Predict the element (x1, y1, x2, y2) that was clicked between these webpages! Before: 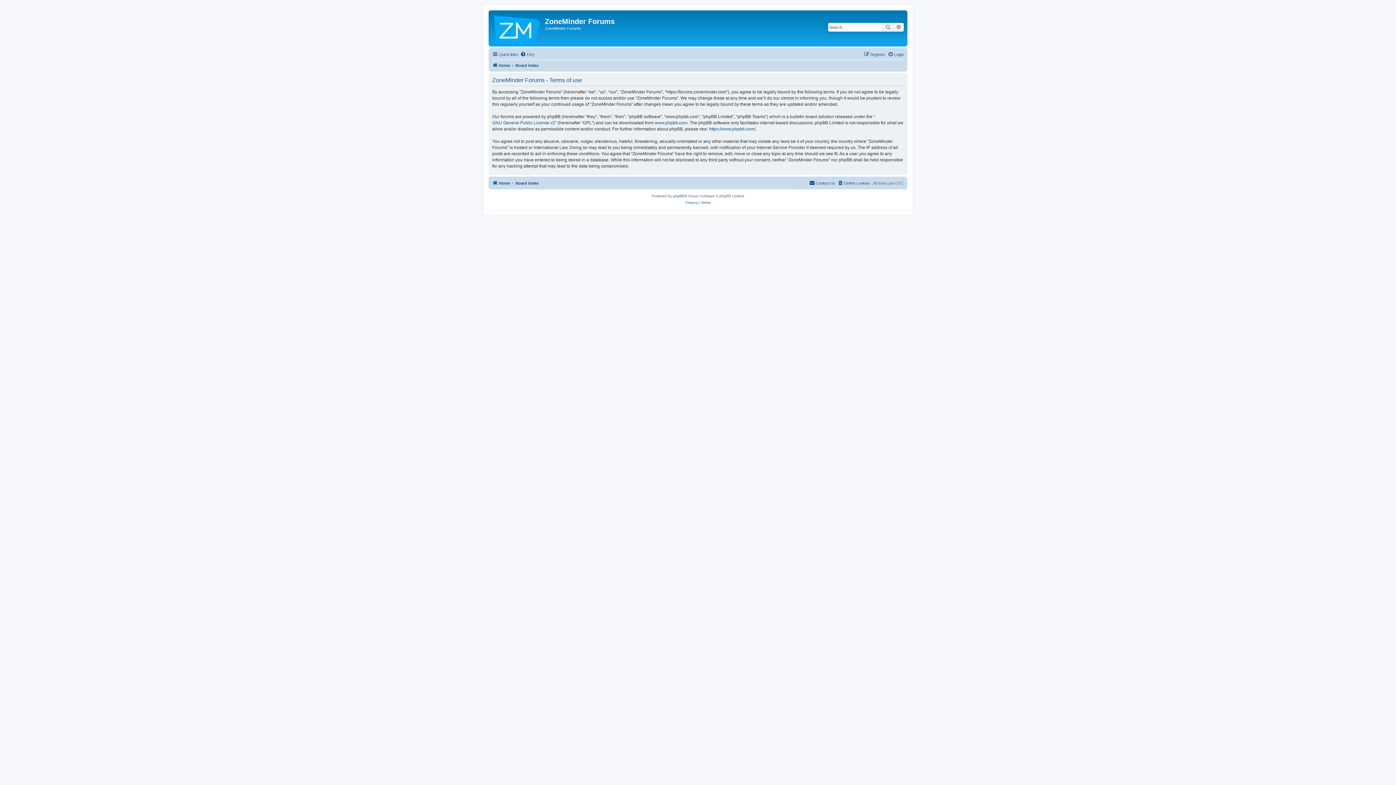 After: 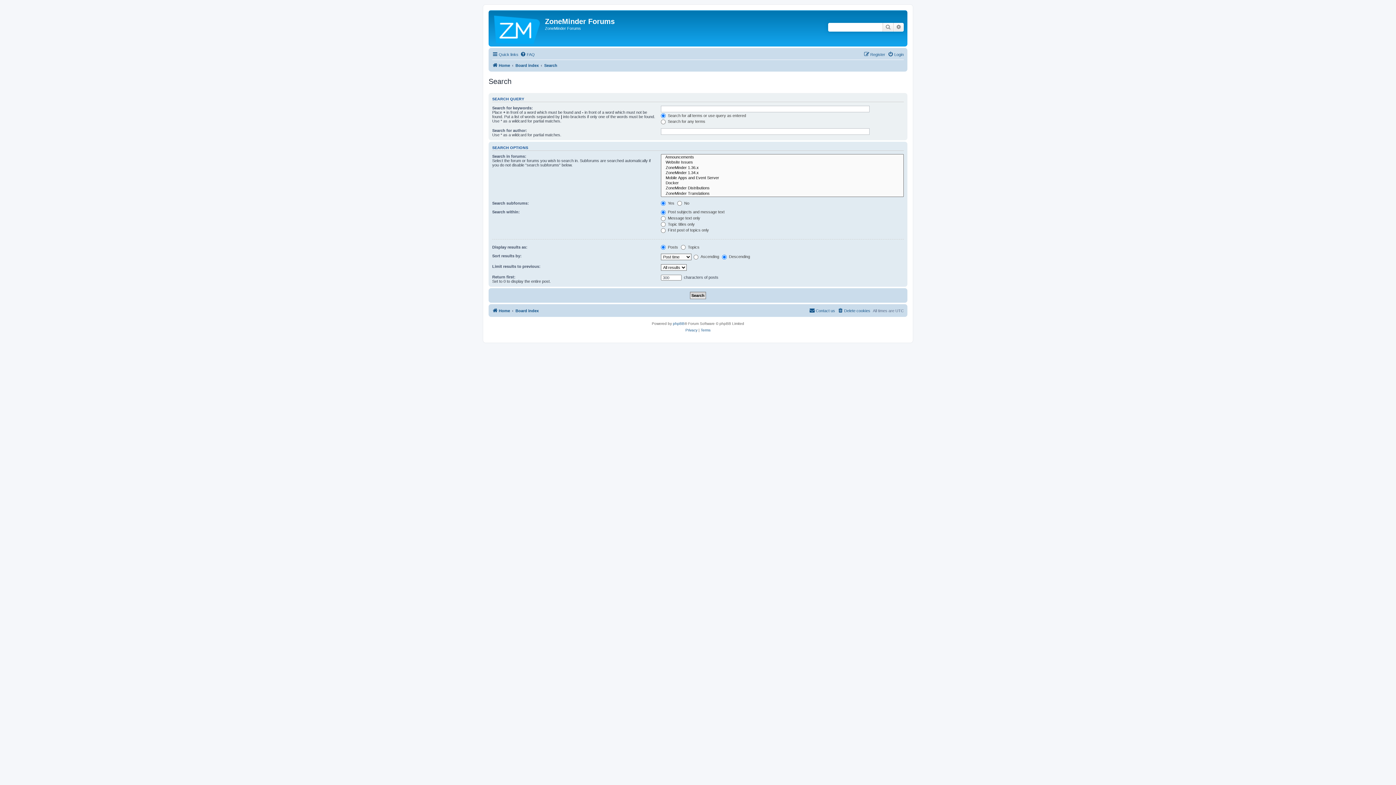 Action: bbox: (893, 22, 904, 31) label: Advanced search